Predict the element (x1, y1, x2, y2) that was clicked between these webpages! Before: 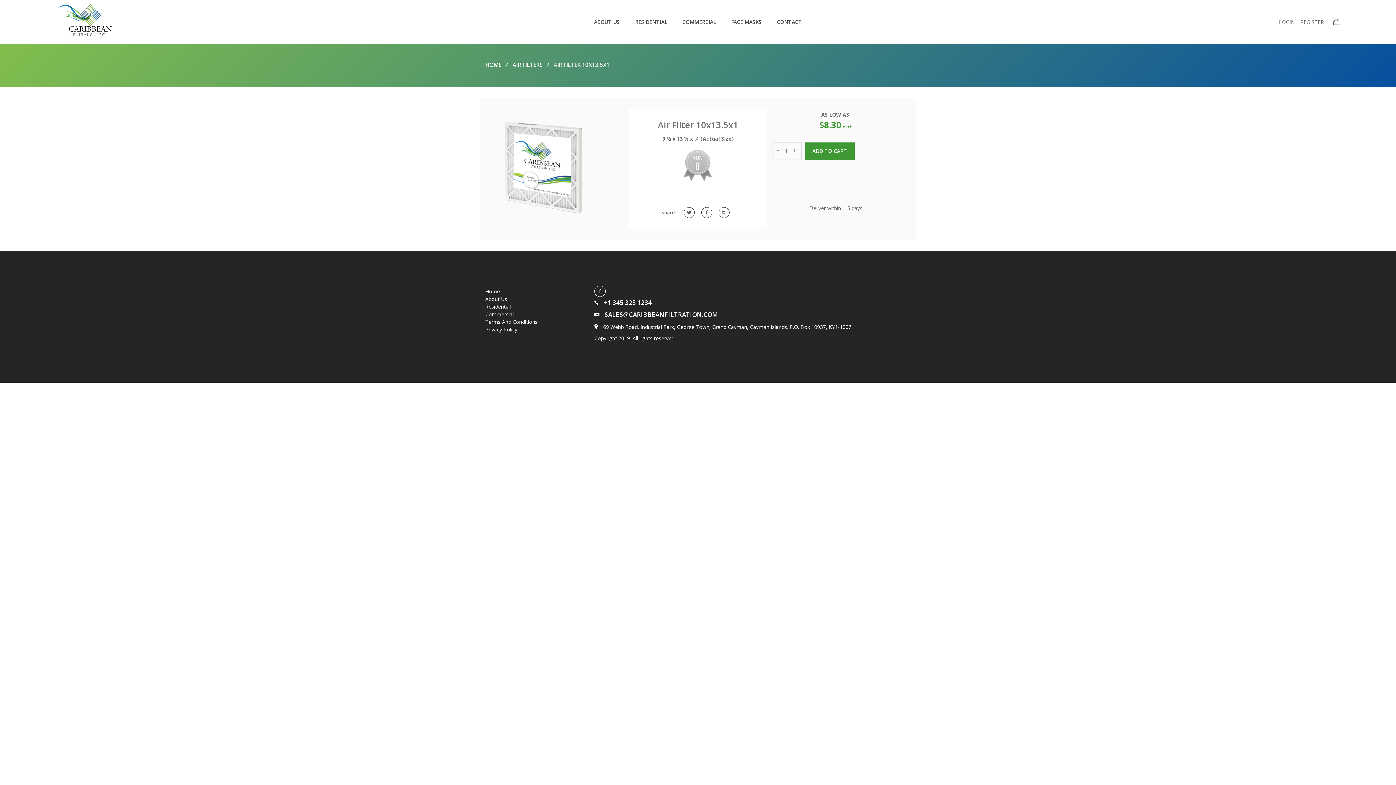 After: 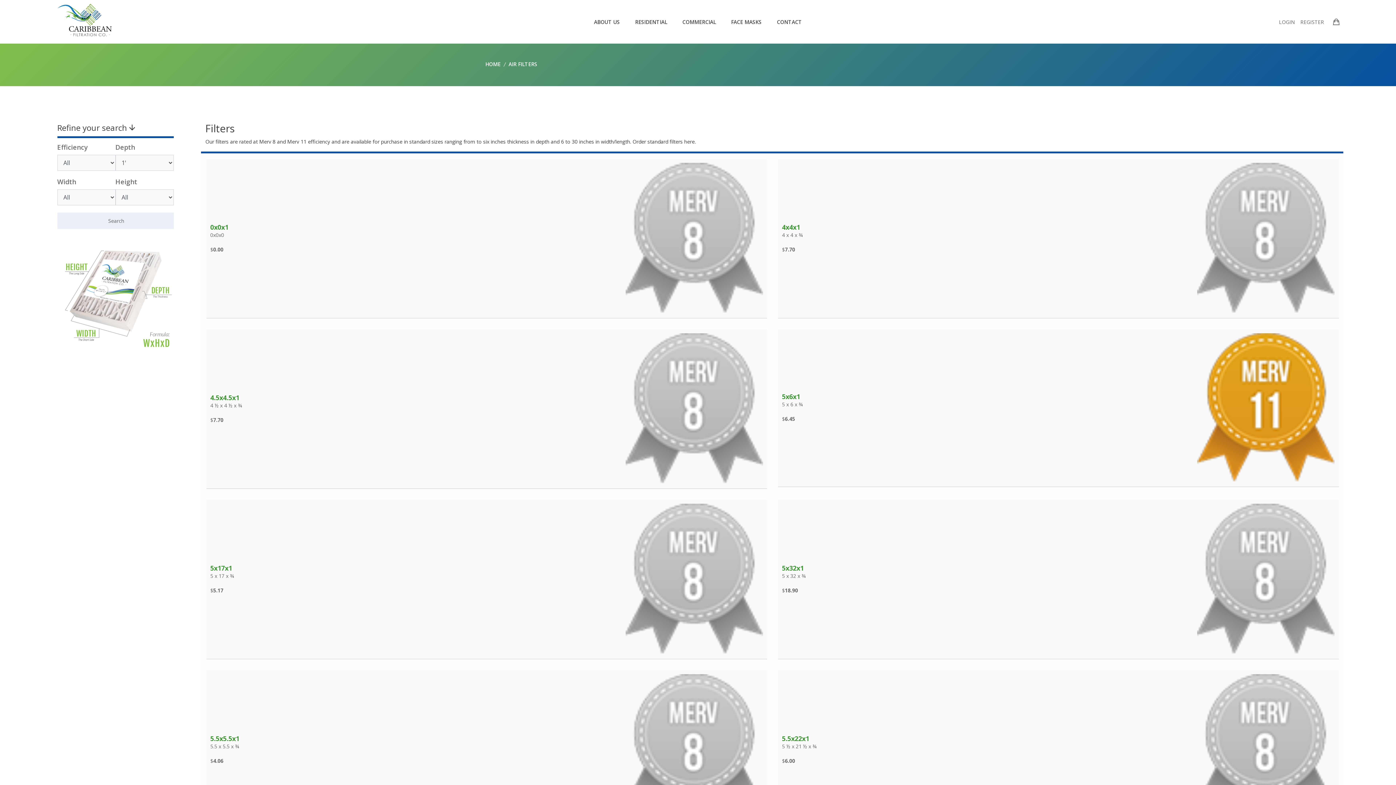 Action: label: Residential bbox: (485, 299, 510, 313)